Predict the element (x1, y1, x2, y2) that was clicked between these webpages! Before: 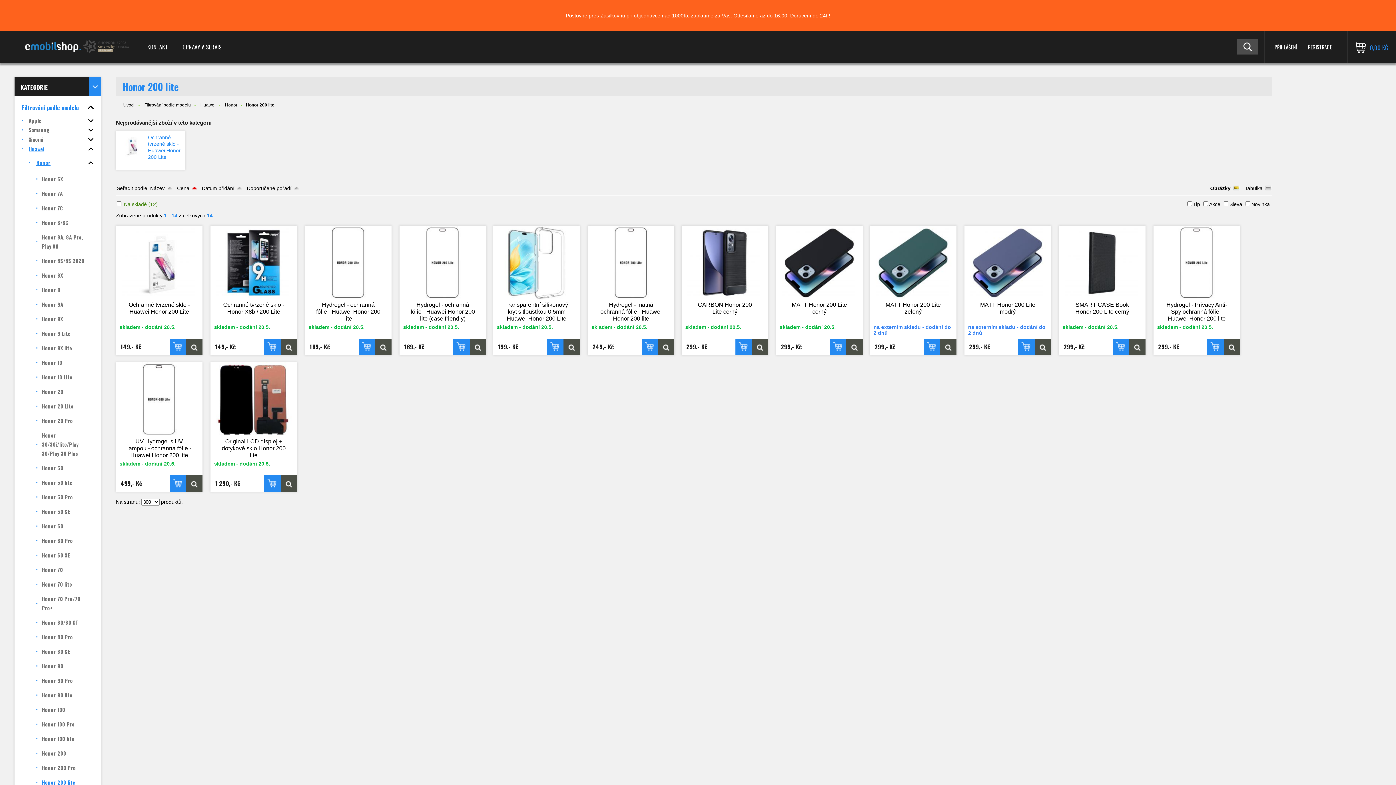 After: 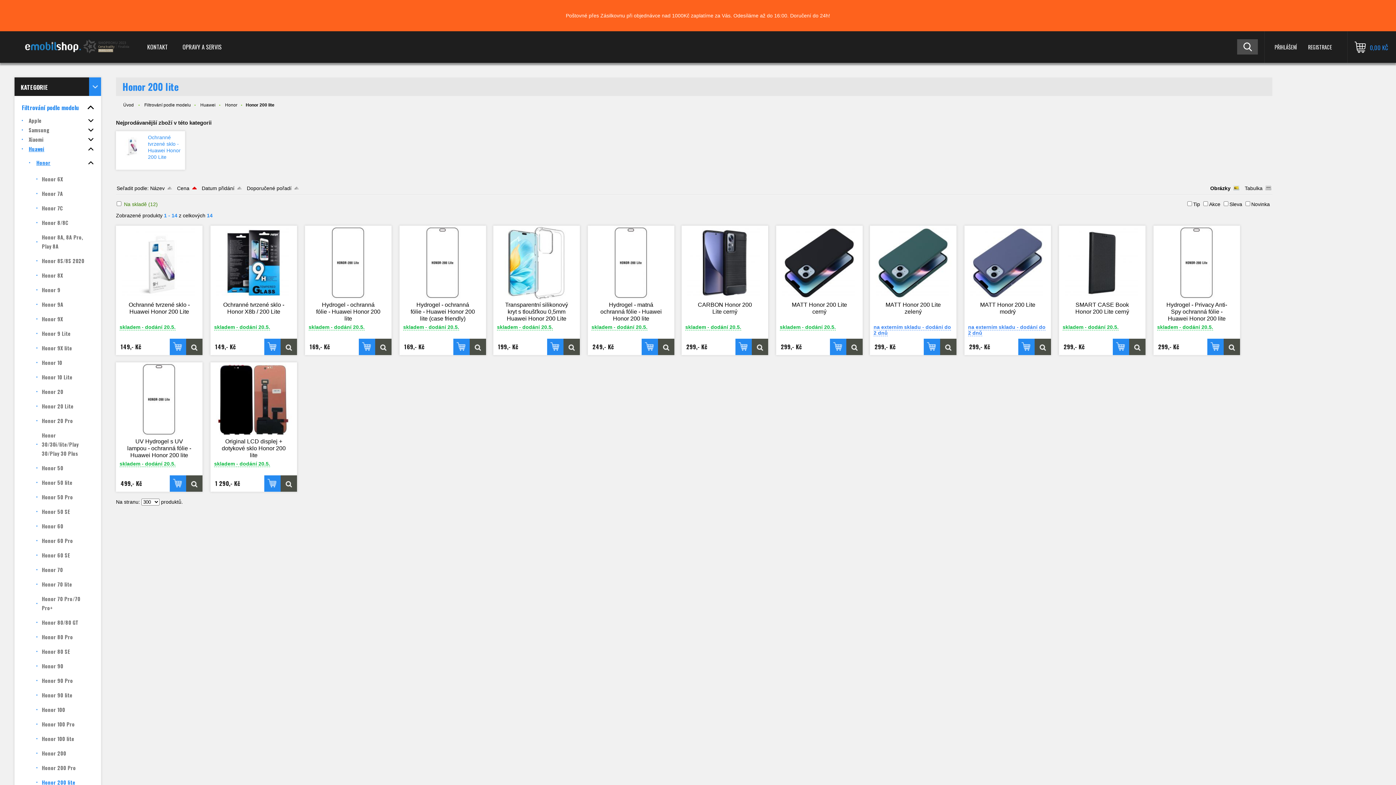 Action: bbox: (14, 144, 101, 153) label: Huawei